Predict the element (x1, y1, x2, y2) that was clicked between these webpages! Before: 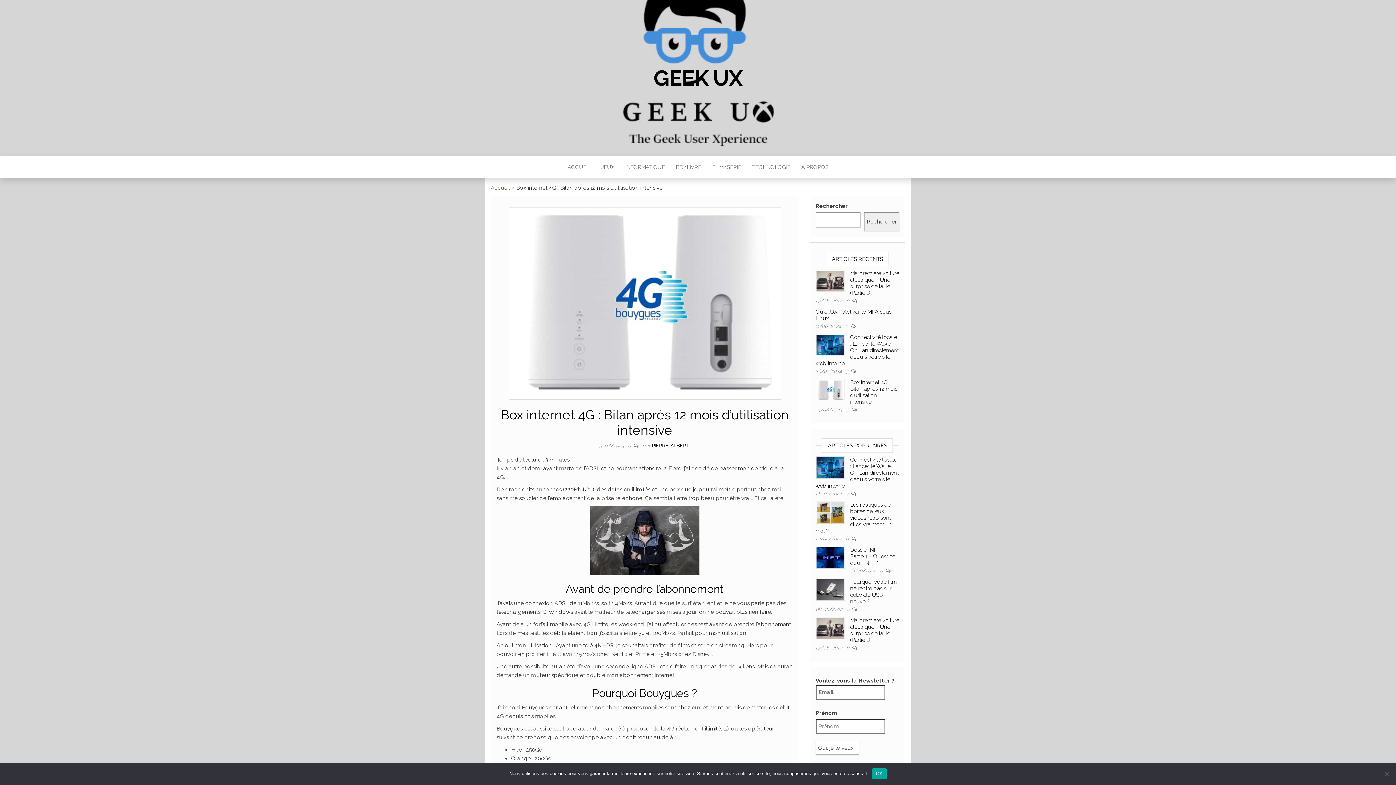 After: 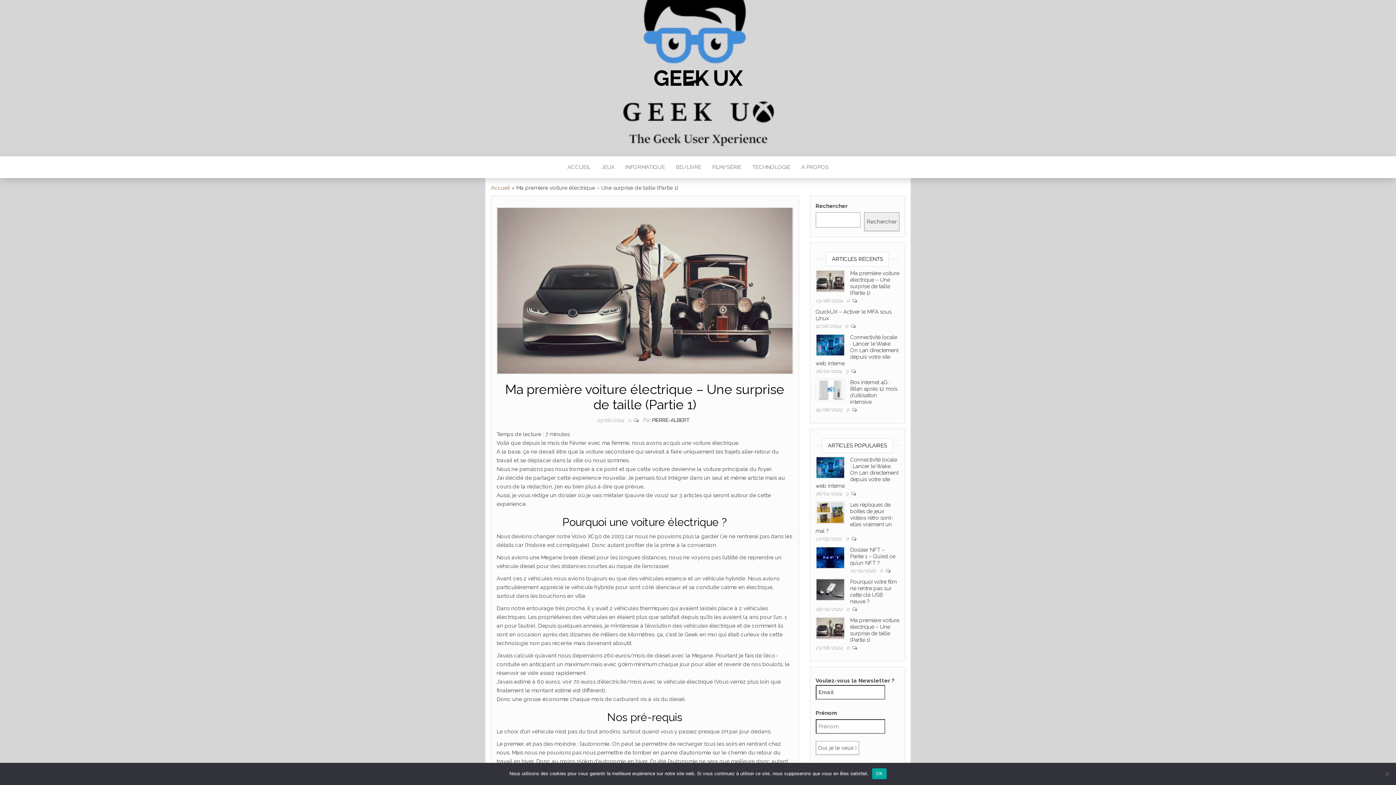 Action: bbox: (815, 624, 844, 631)